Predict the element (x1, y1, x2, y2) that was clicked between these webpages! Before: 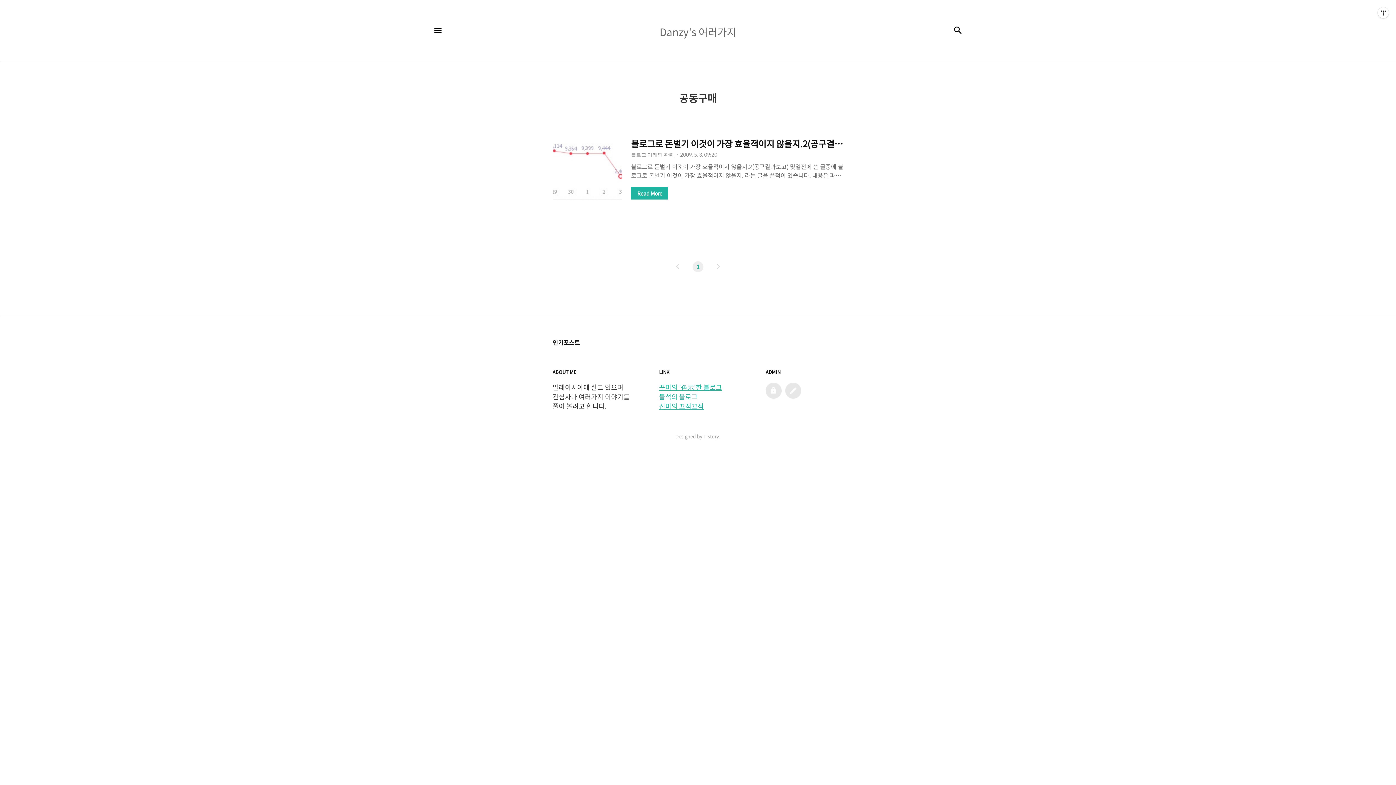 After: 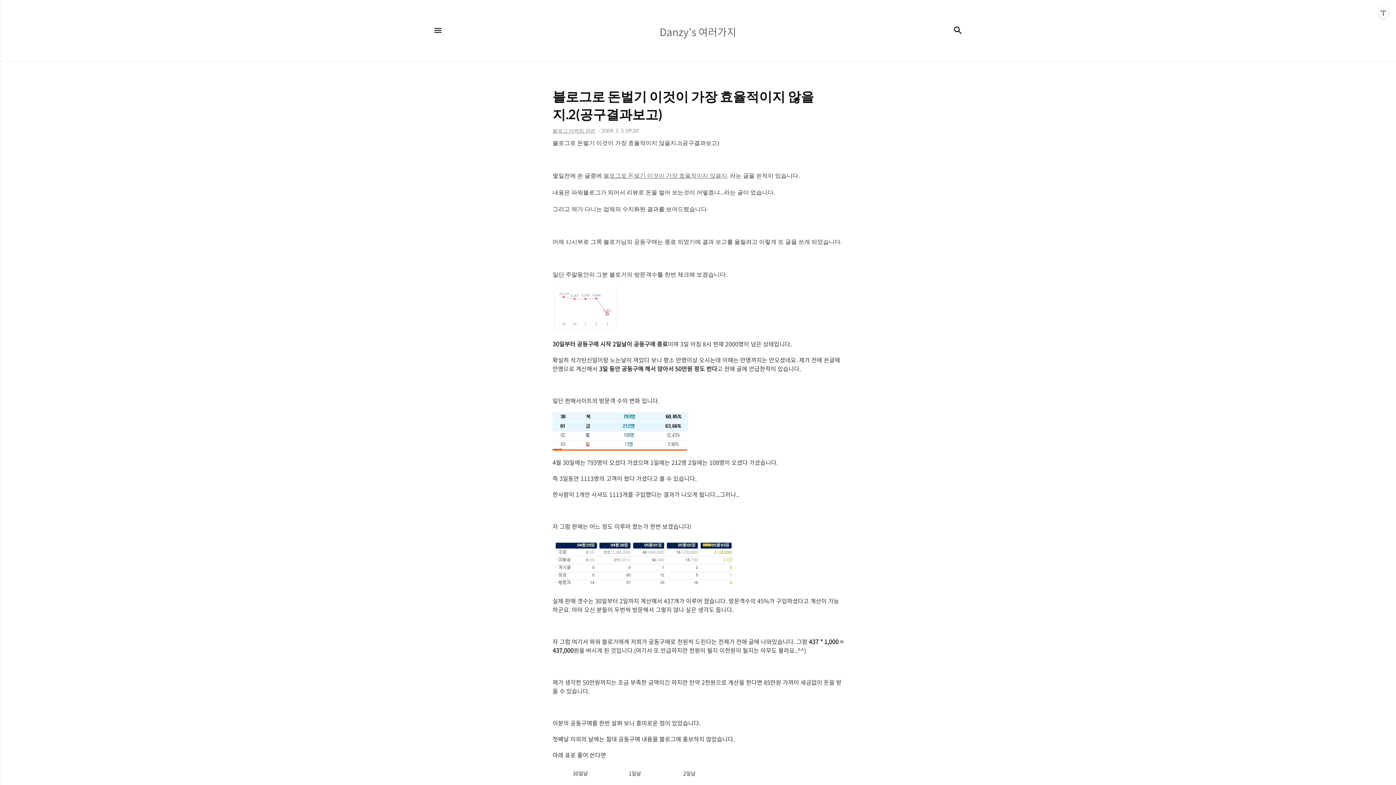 Action: bbox: (631, 134, 843, 149) label: 블로그로 돈벌기 이것이 가장 효율적이지 않을지.2(공구결과보고)